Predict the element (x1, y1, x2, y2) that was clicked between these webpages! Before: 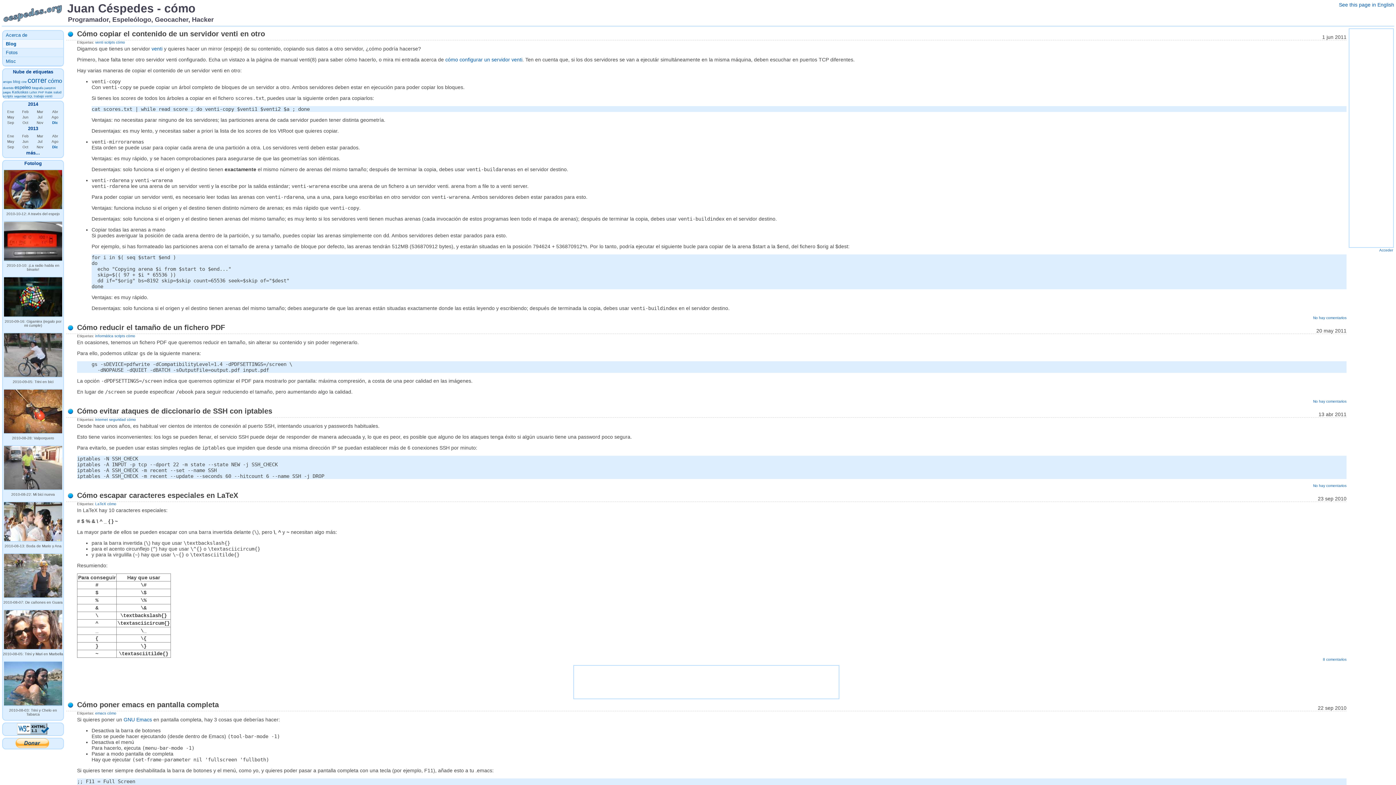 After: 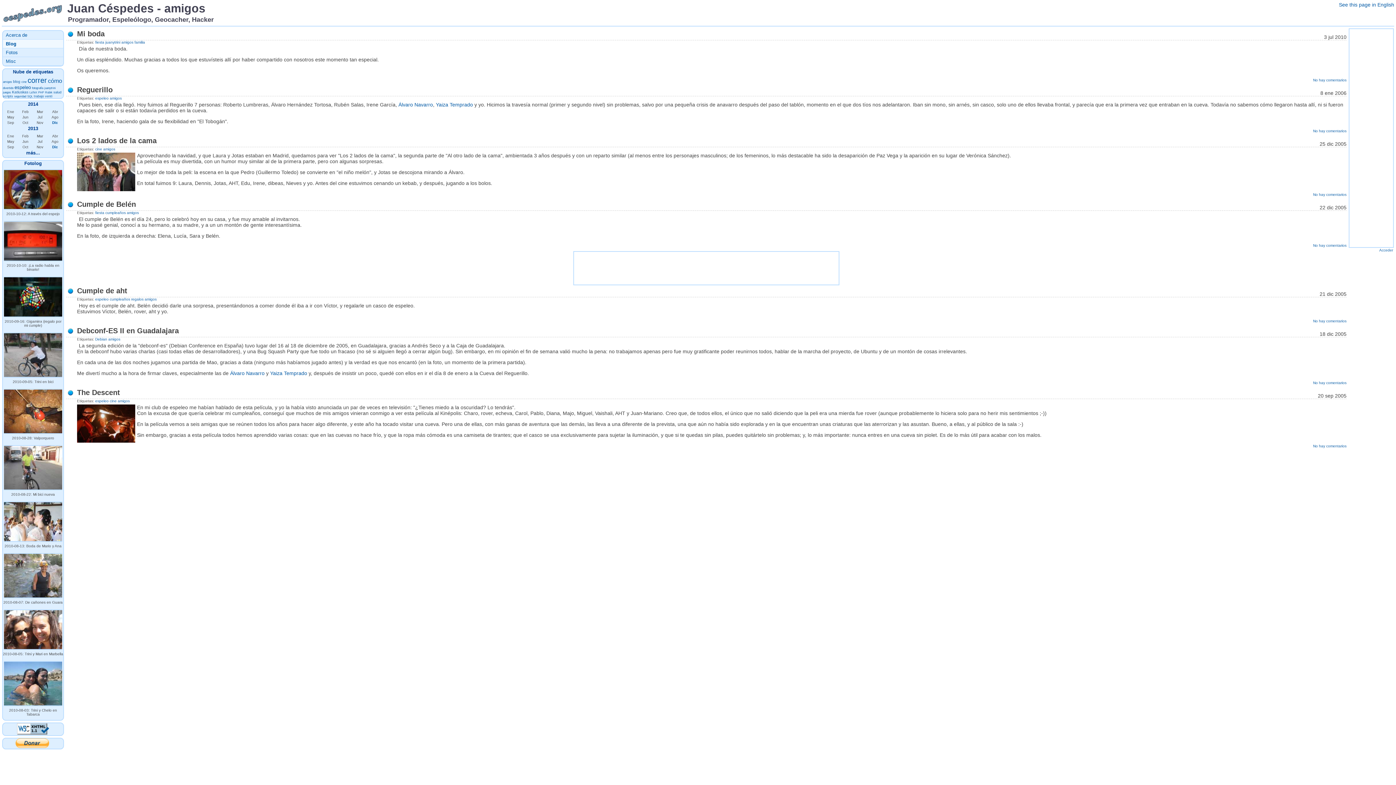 Action: bbox: (2, 80, 12, 83) label: amigos